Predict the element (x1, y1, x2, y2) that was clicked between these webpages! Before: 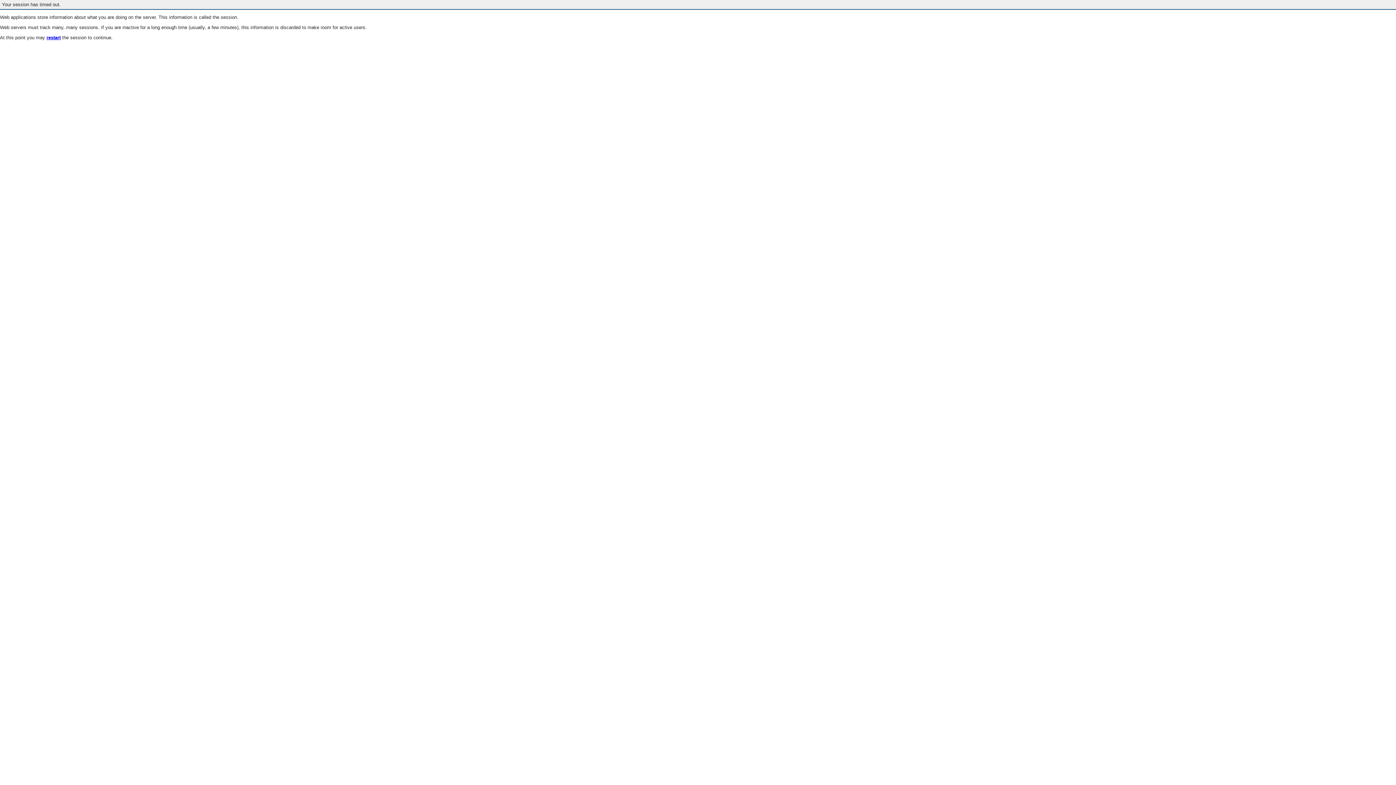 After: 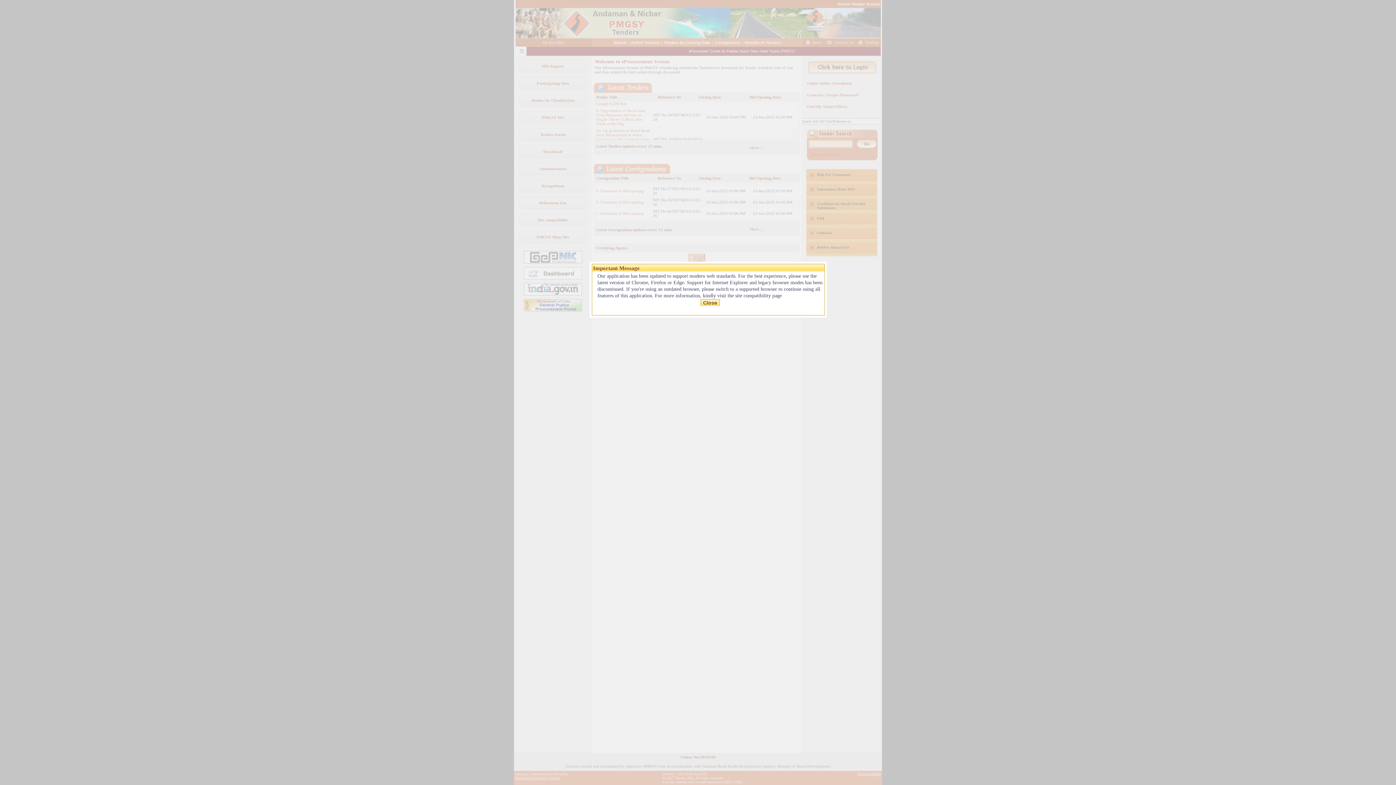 Action: label: restart bbox: (46, 35, 60, 40)